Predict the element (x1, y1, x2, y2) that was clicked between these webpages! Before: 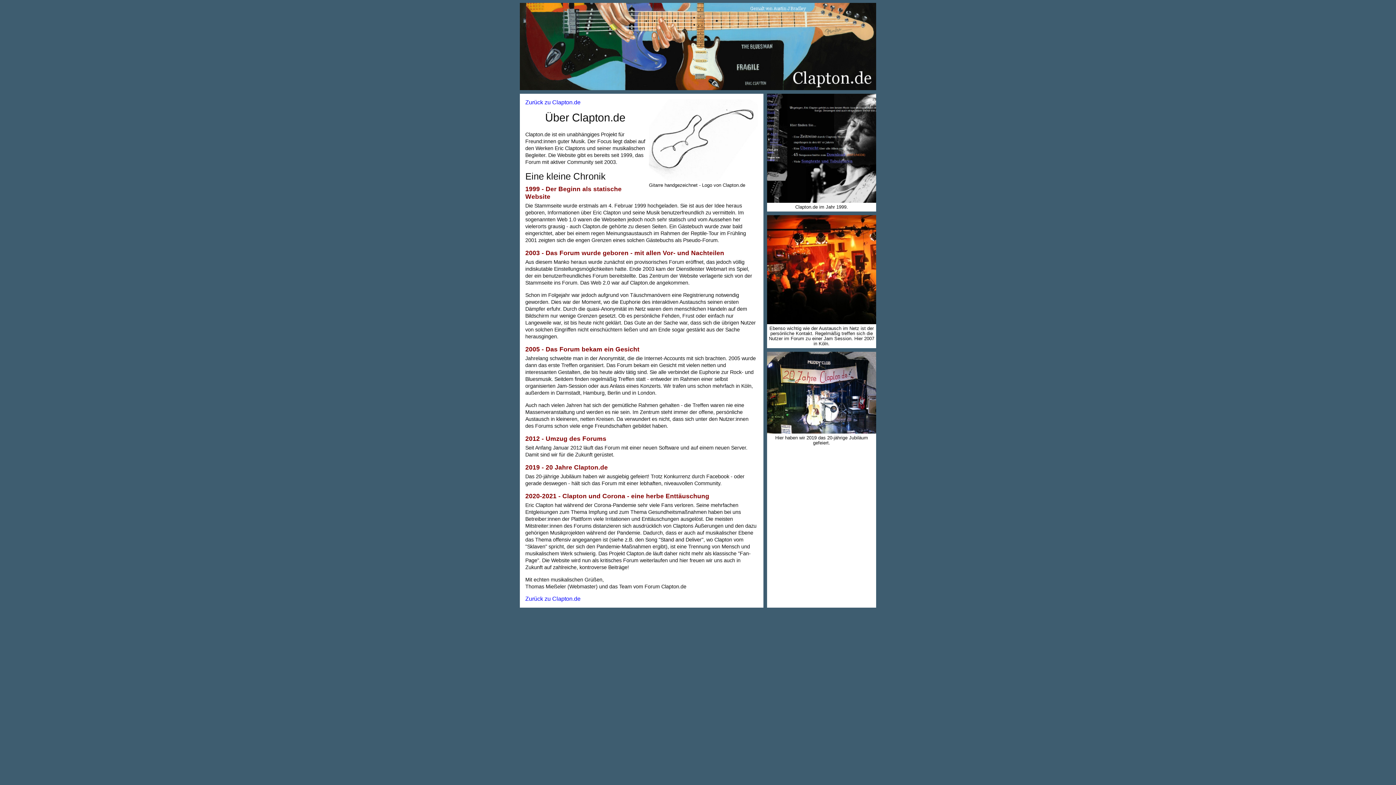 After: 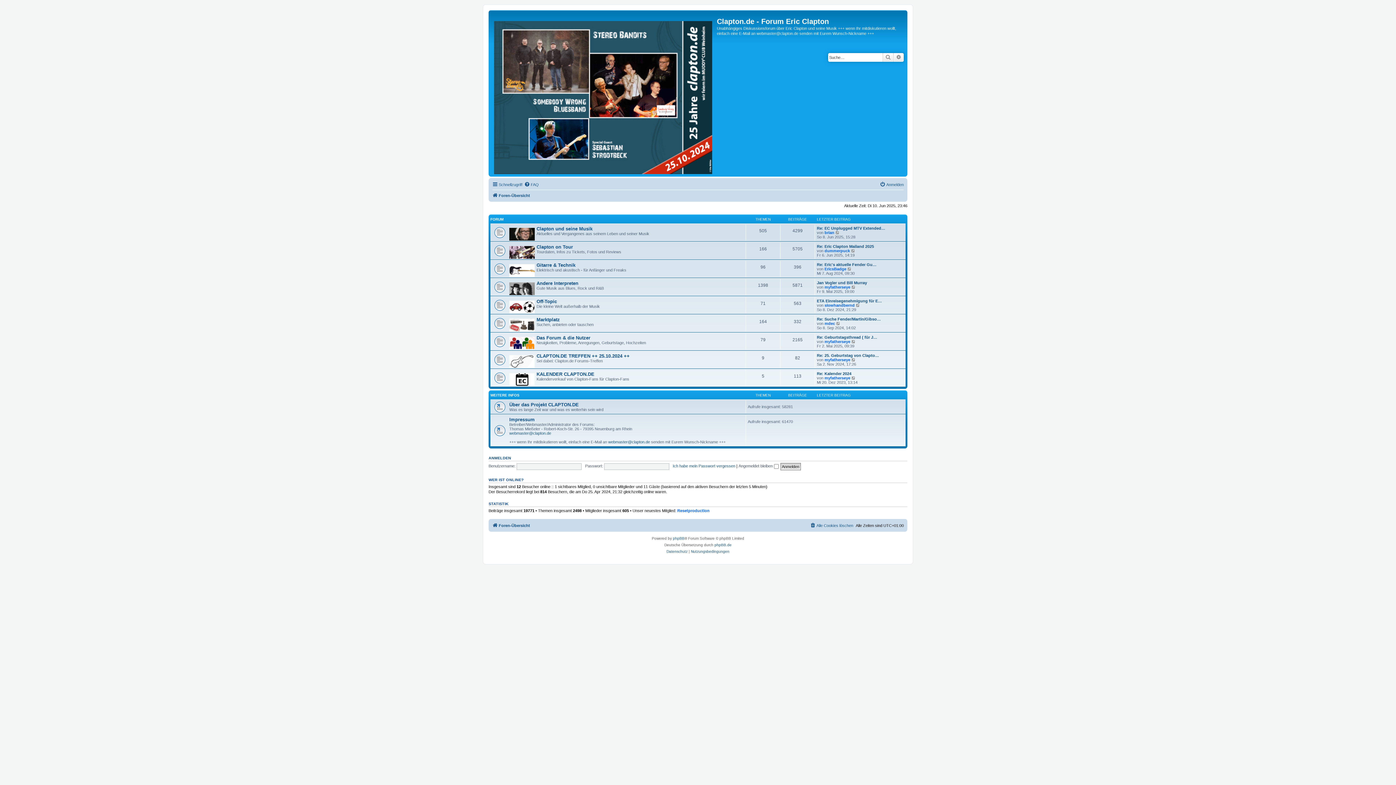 Action: bbox: (525, 596, 580, 602) label: Zurück zu Clapton.de